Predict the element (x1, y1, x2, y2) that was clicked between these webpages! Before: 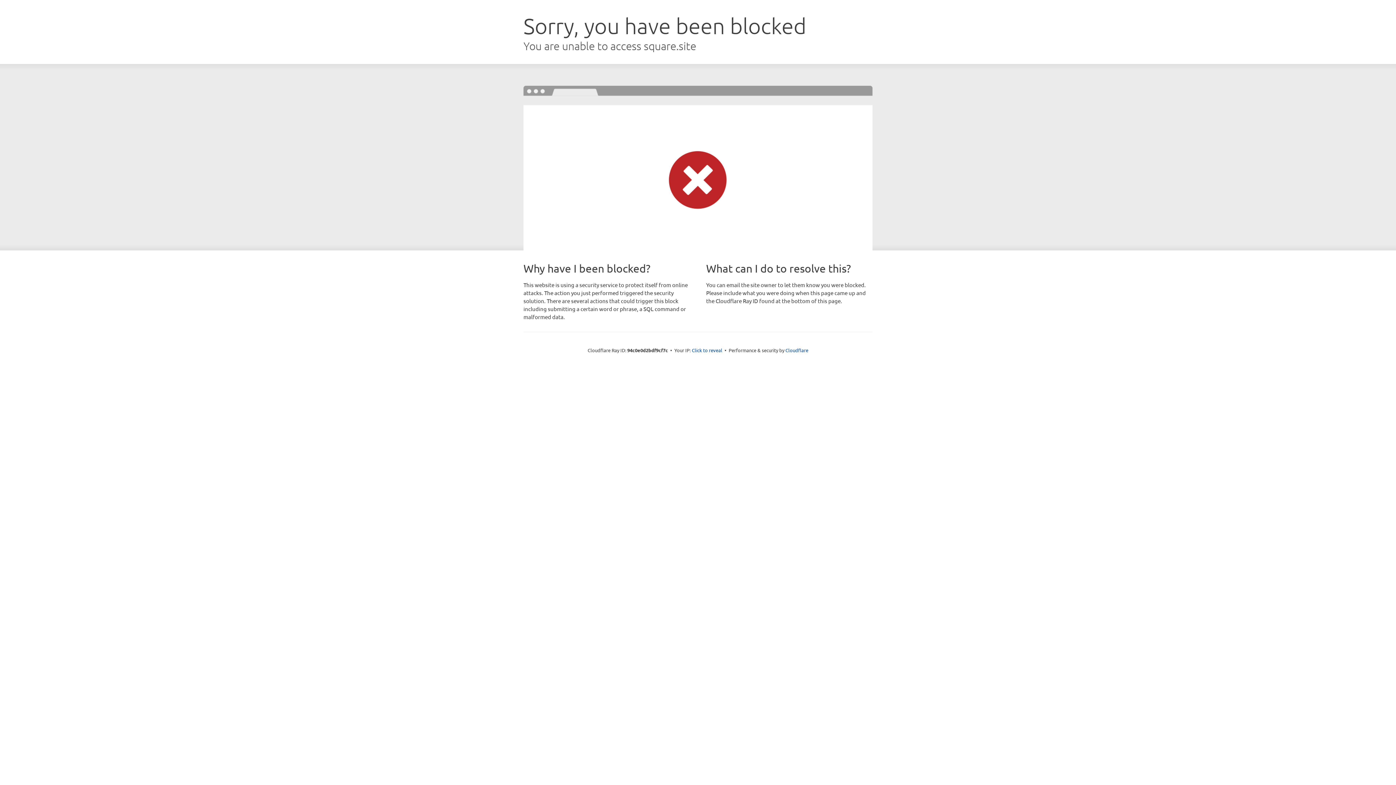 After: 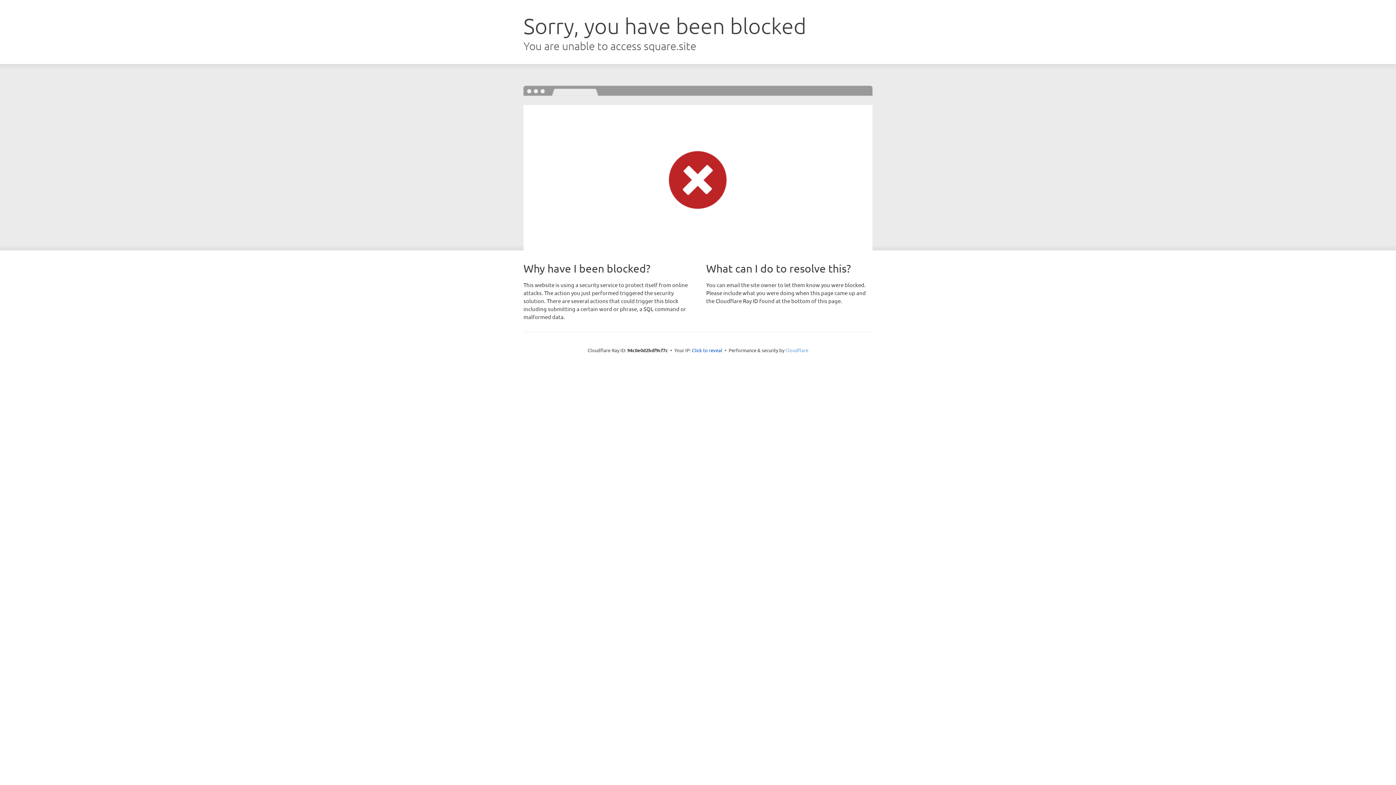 Action: label: Cloudflare bbox: (785, 347, 808, 353)